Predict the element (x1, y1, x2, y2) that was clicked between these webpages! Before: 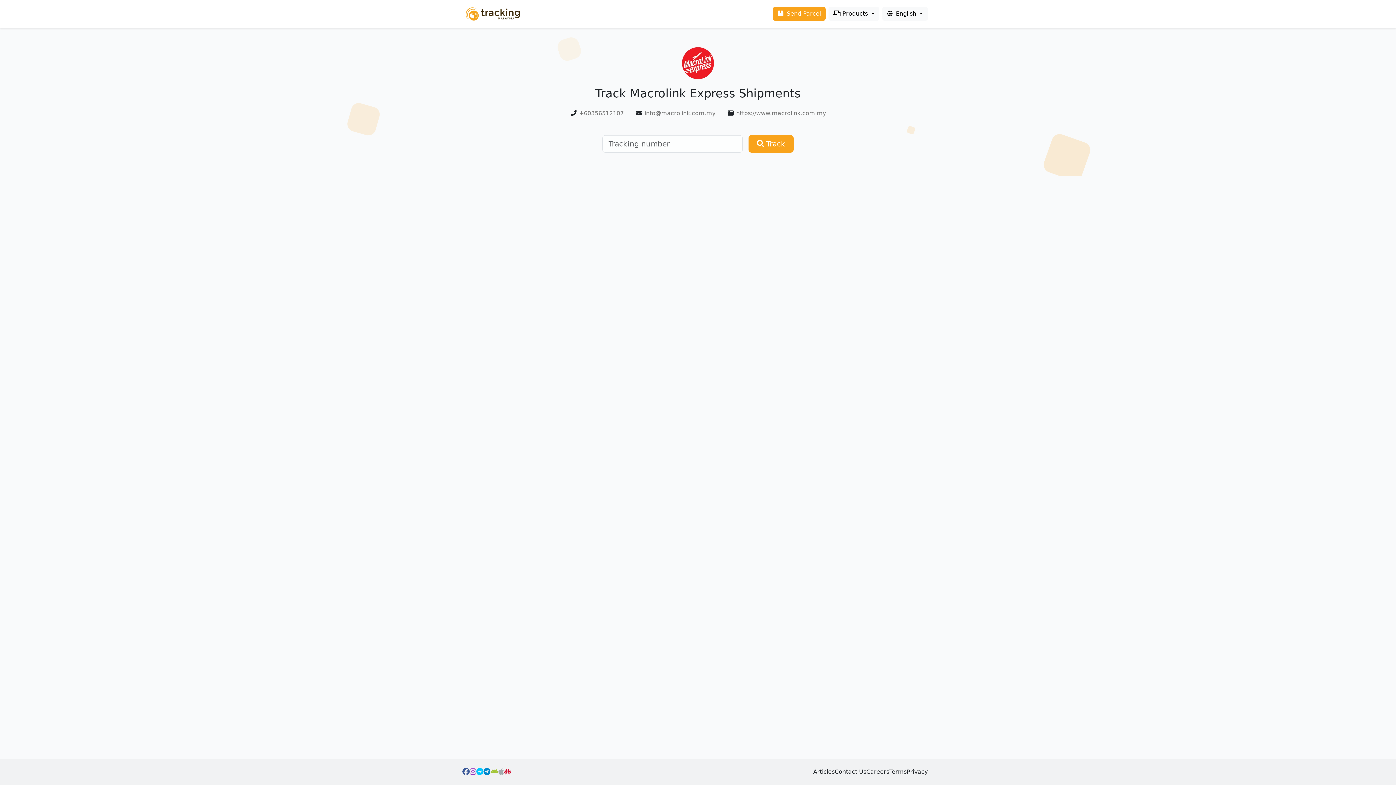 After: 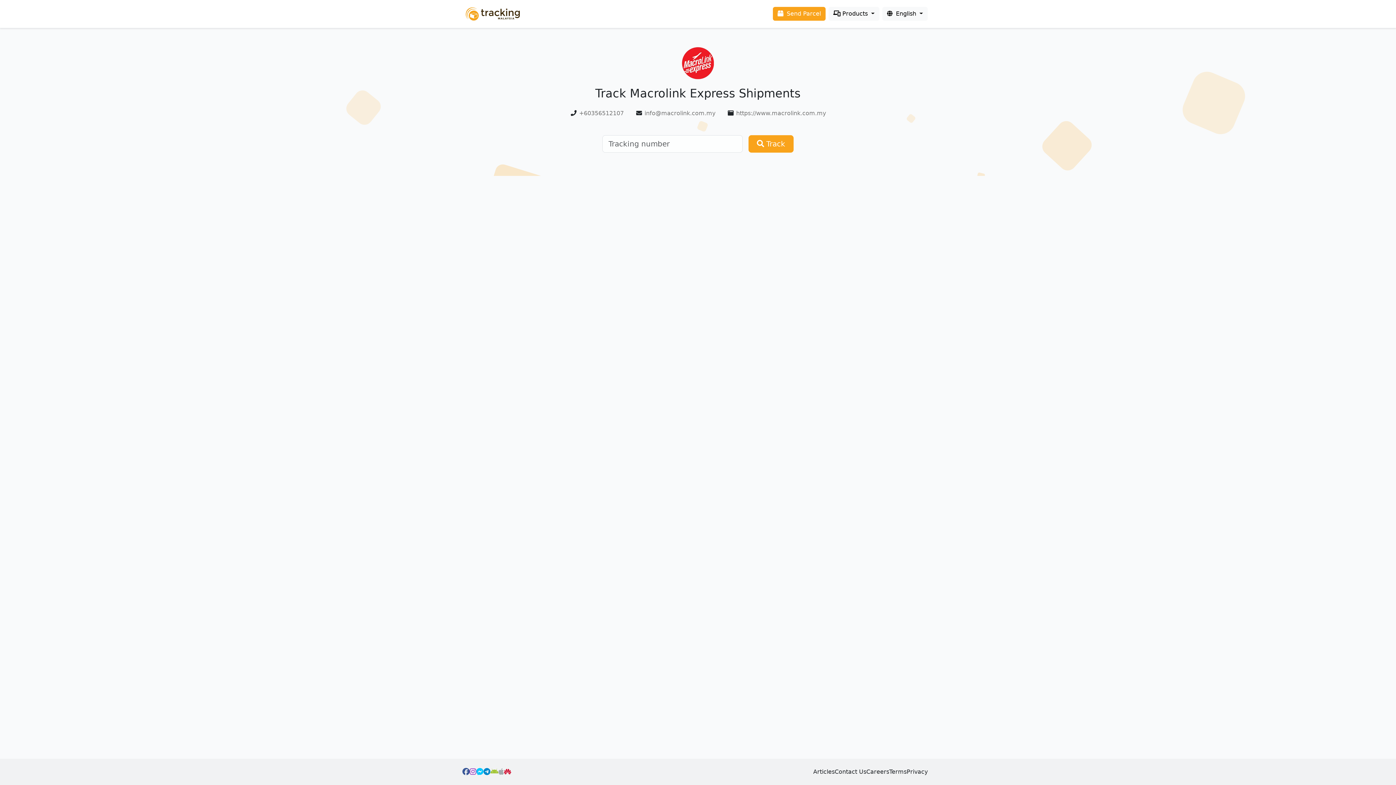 Action: label: Telegram bbox: (483, 767, 490, 776)